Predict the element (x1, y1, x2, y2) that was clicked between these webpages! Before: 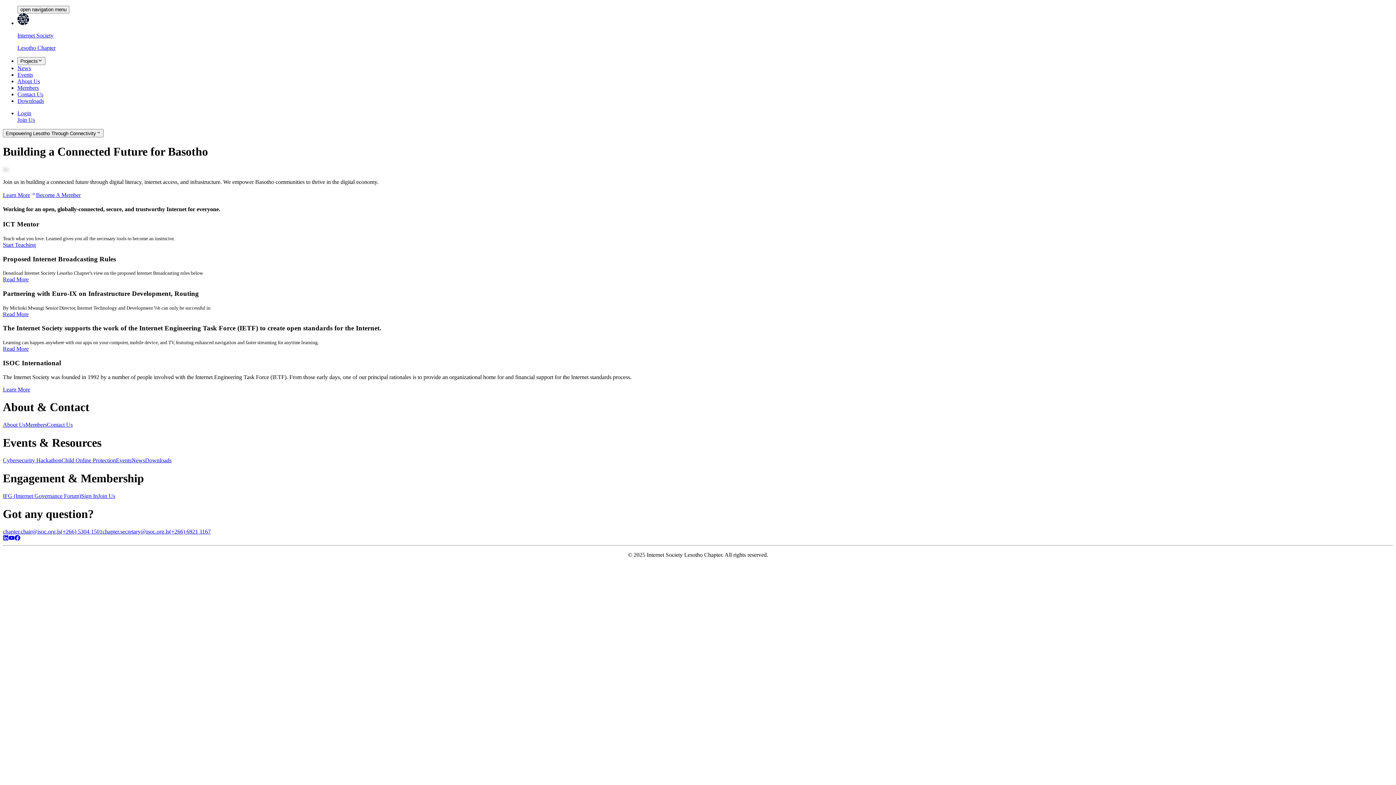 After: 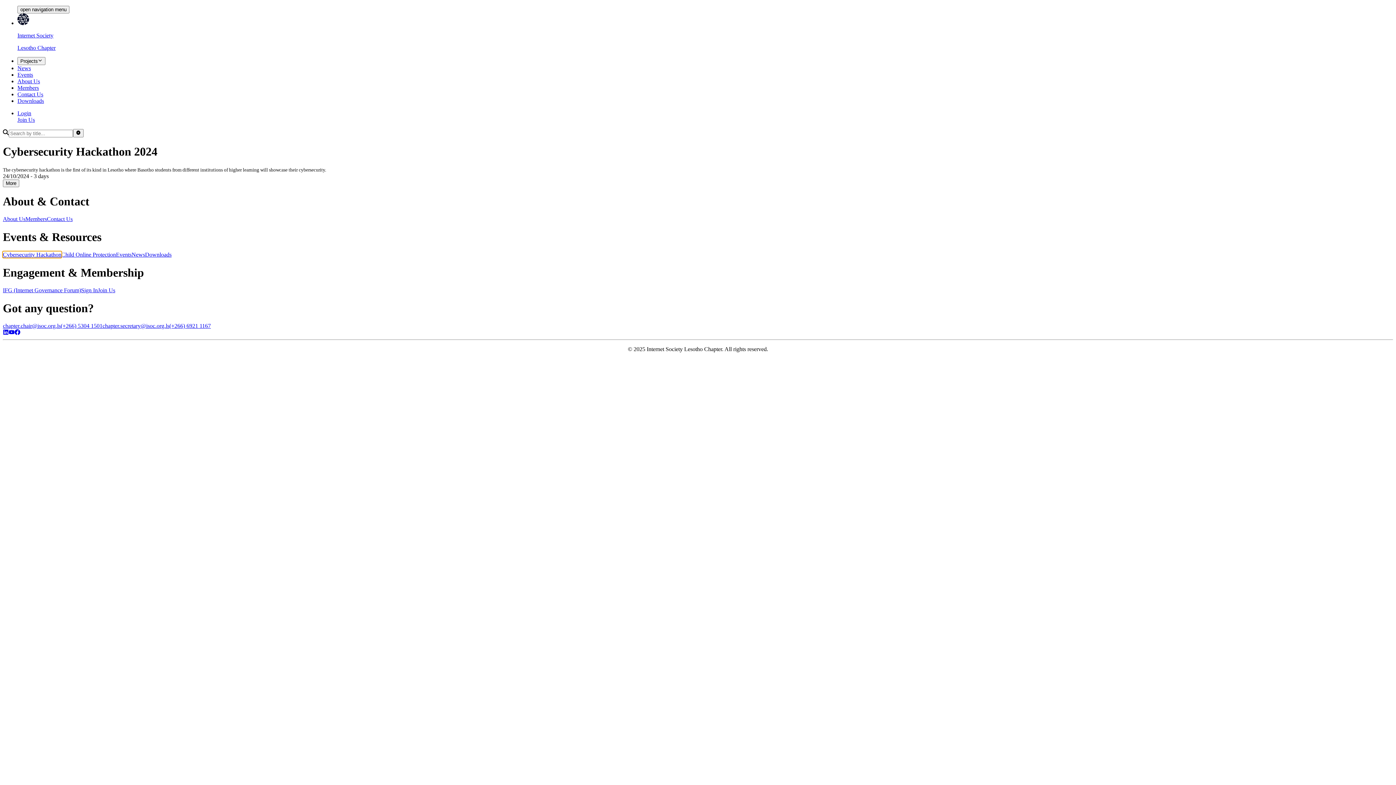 Action: label: Cybersecurity Hackathon bbox: (2, 457, 61, 463)